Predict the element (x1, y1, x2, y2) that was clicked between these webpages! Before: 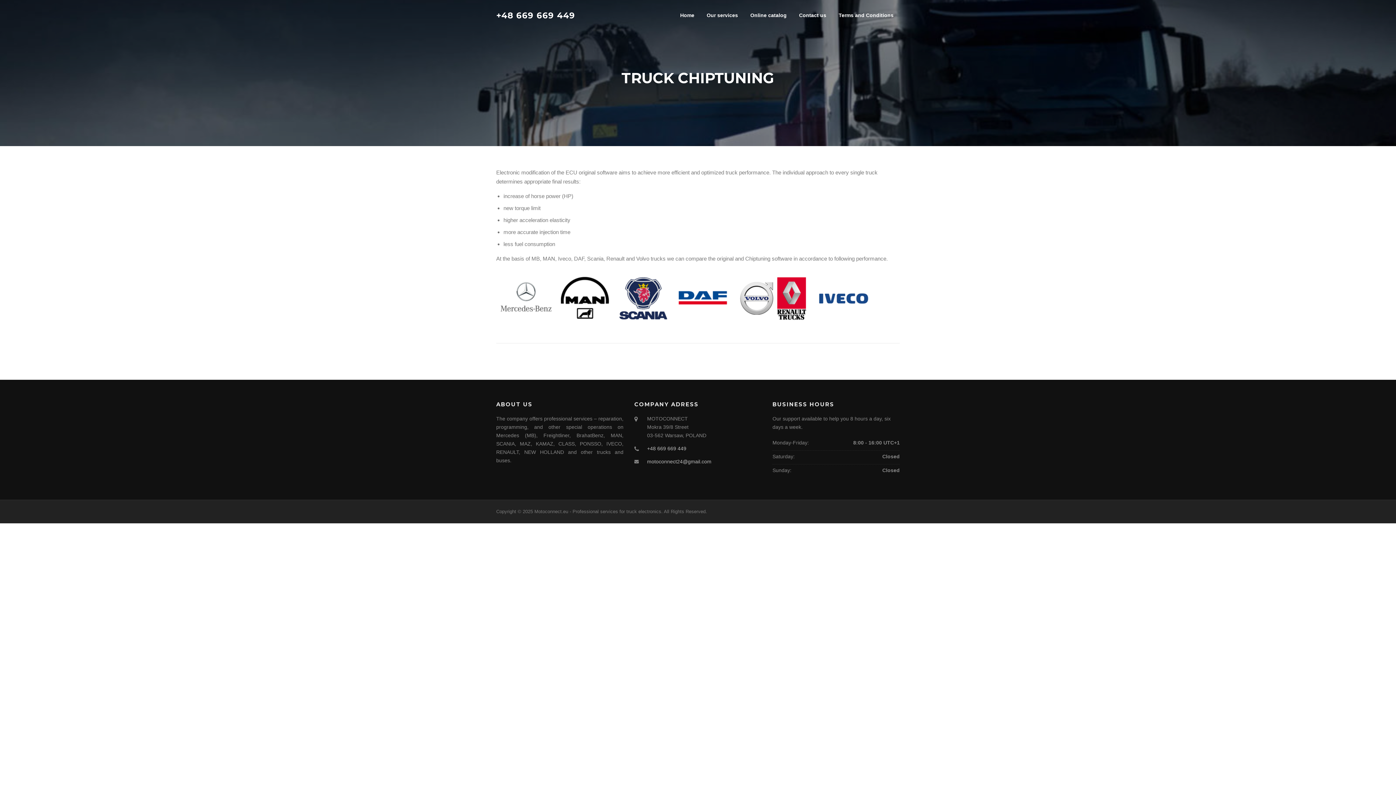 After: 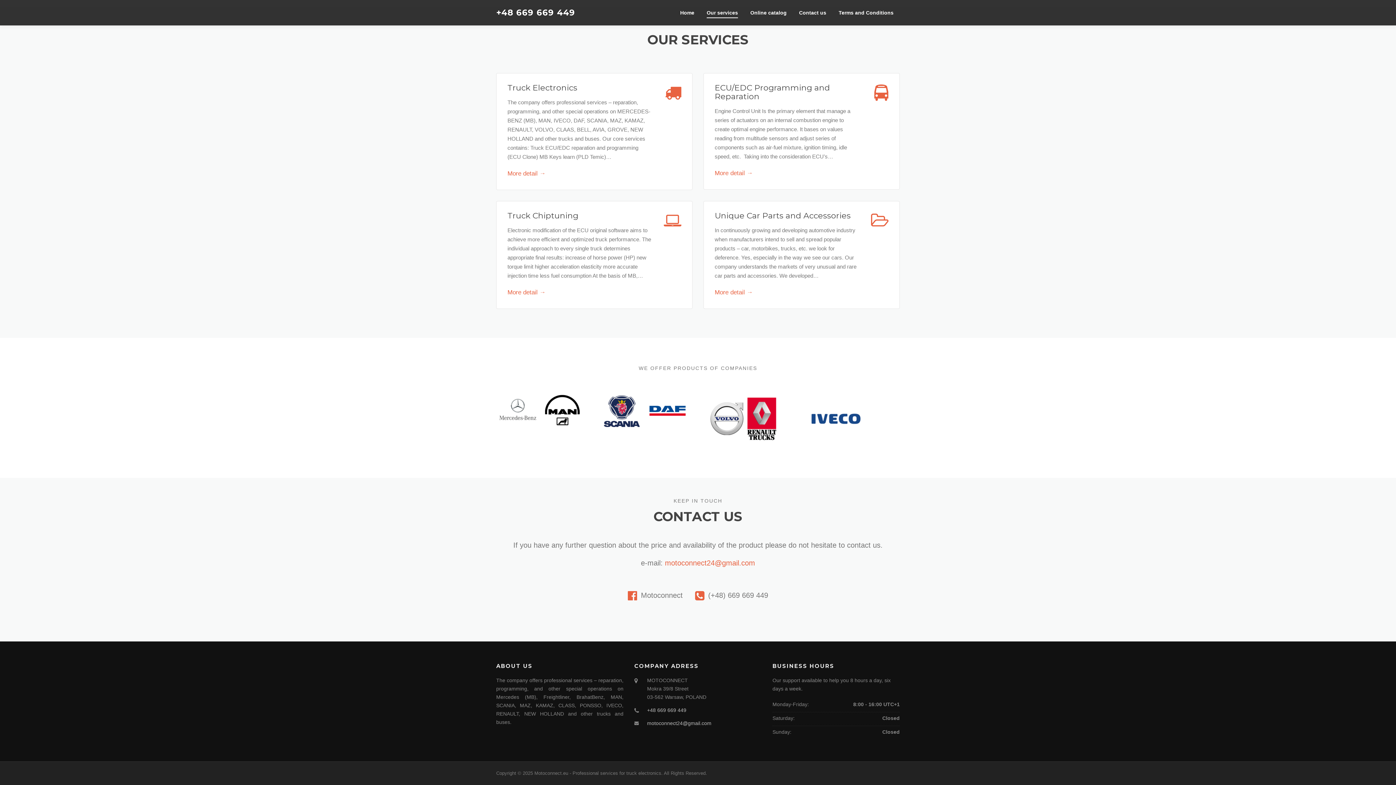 Action: bbox: (793, 0, 832, 30) label: Contact us